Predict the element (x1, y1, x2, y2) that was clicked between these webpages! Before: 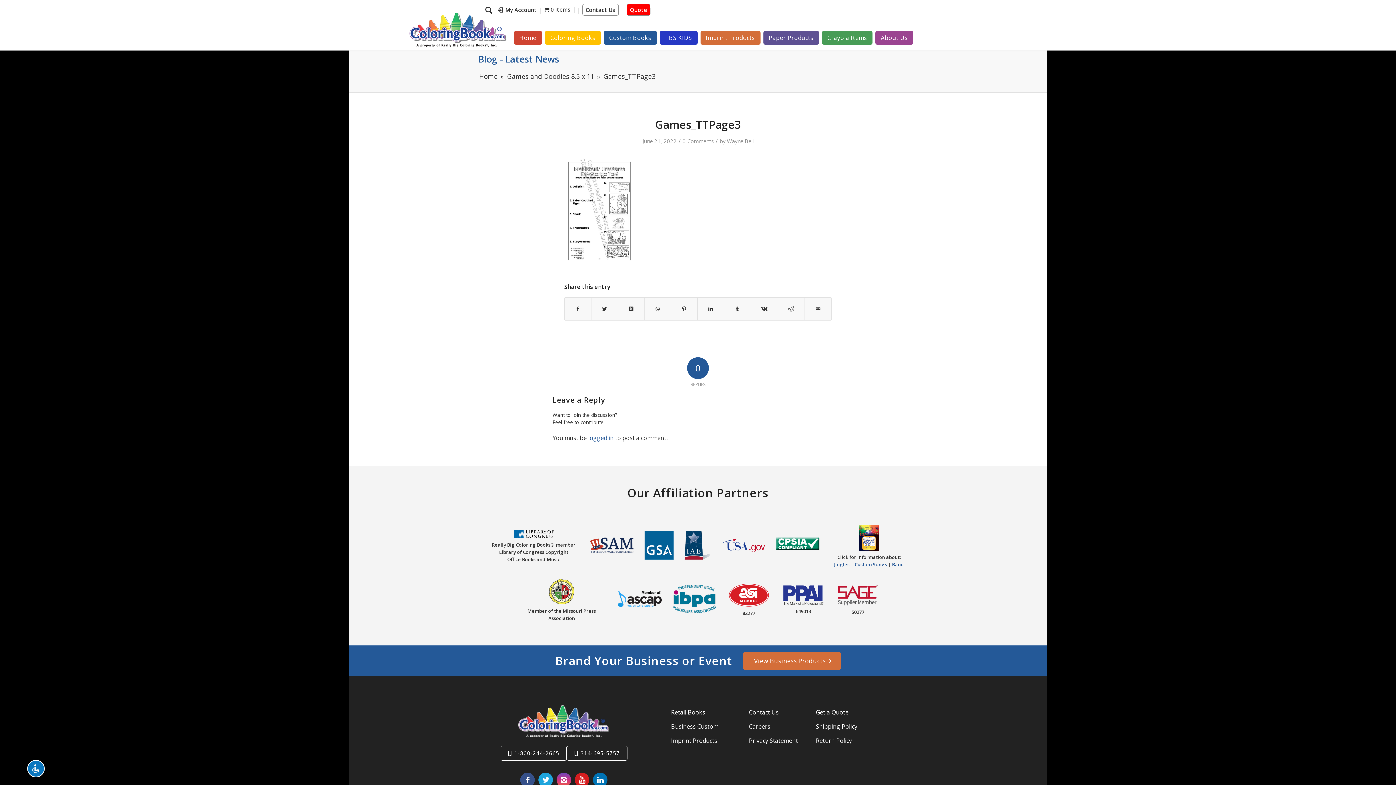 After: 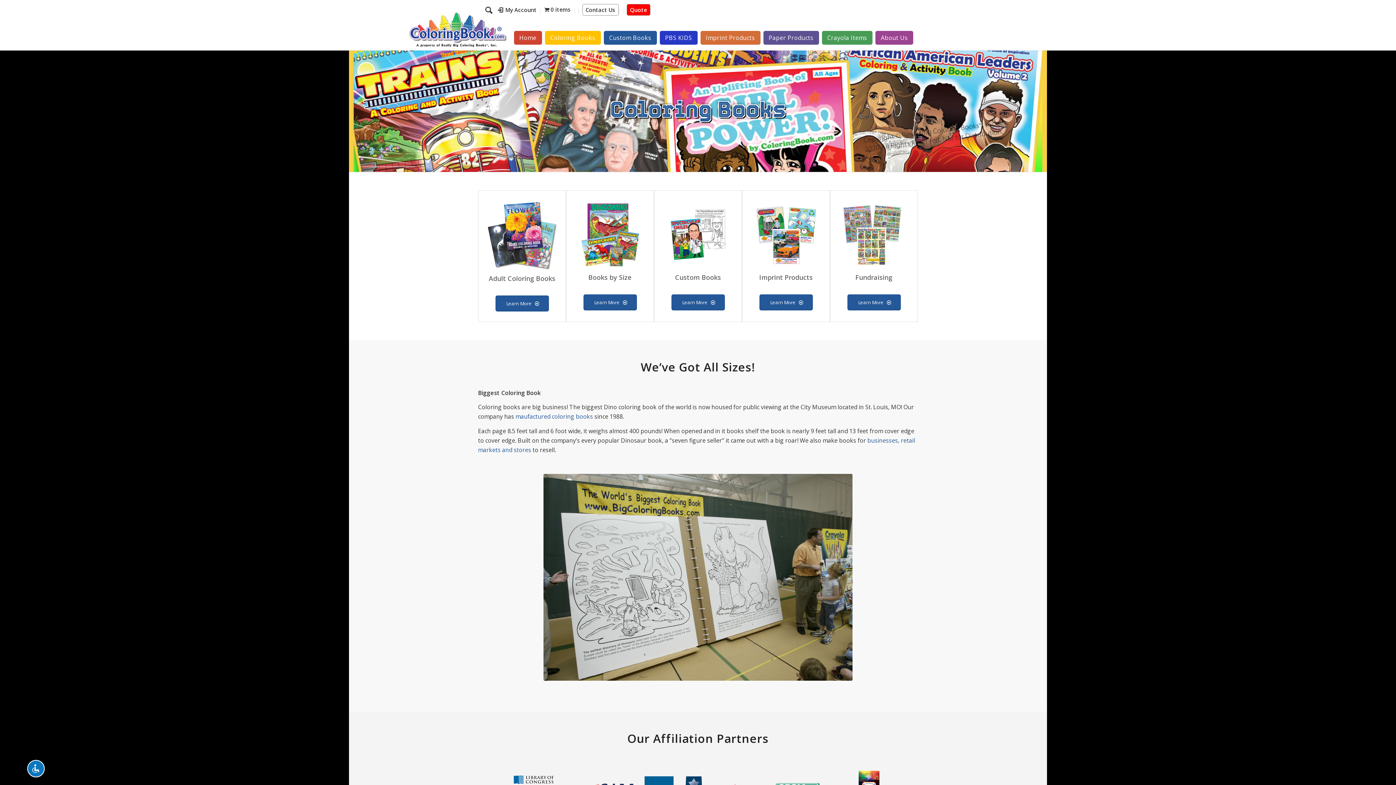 Action: label: Retail Books bbox: (670, 705, 728, 719)